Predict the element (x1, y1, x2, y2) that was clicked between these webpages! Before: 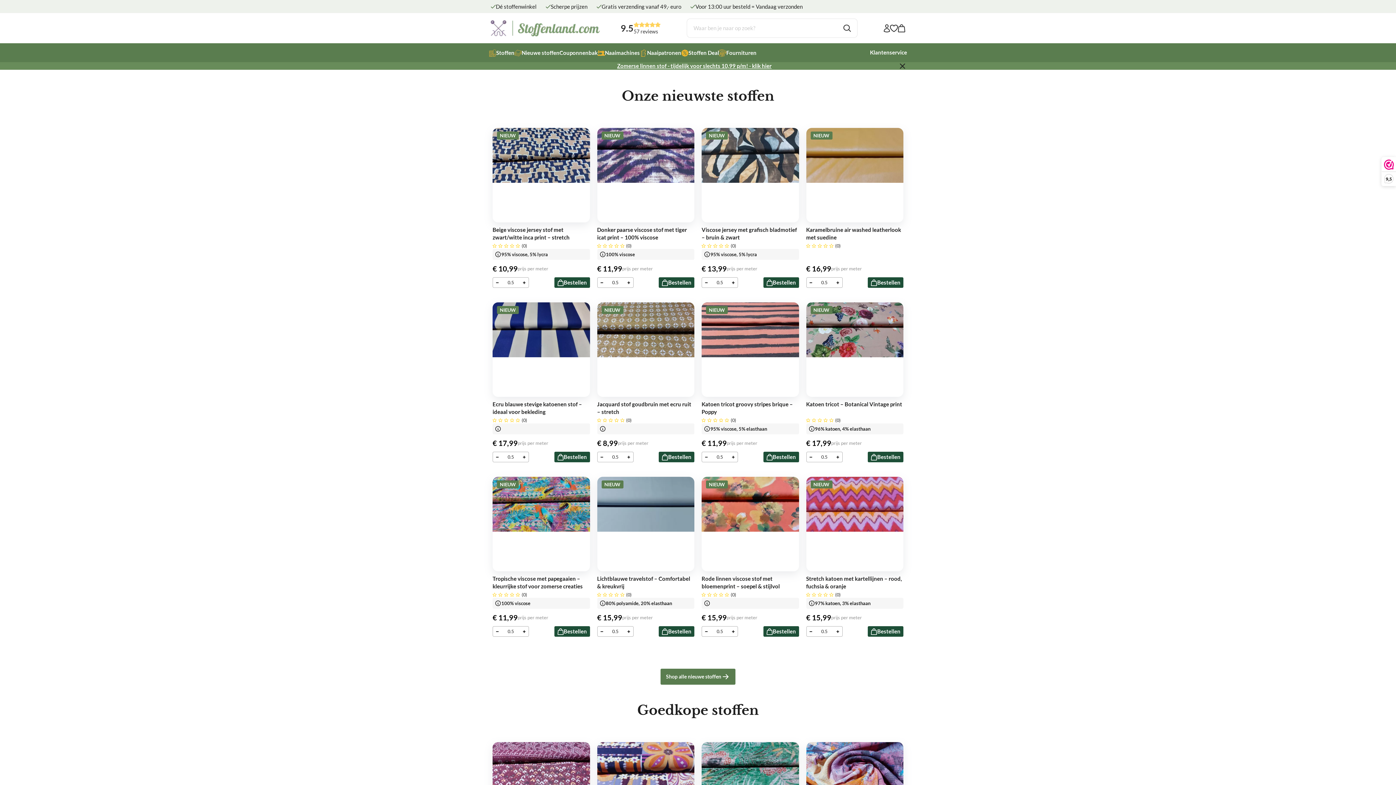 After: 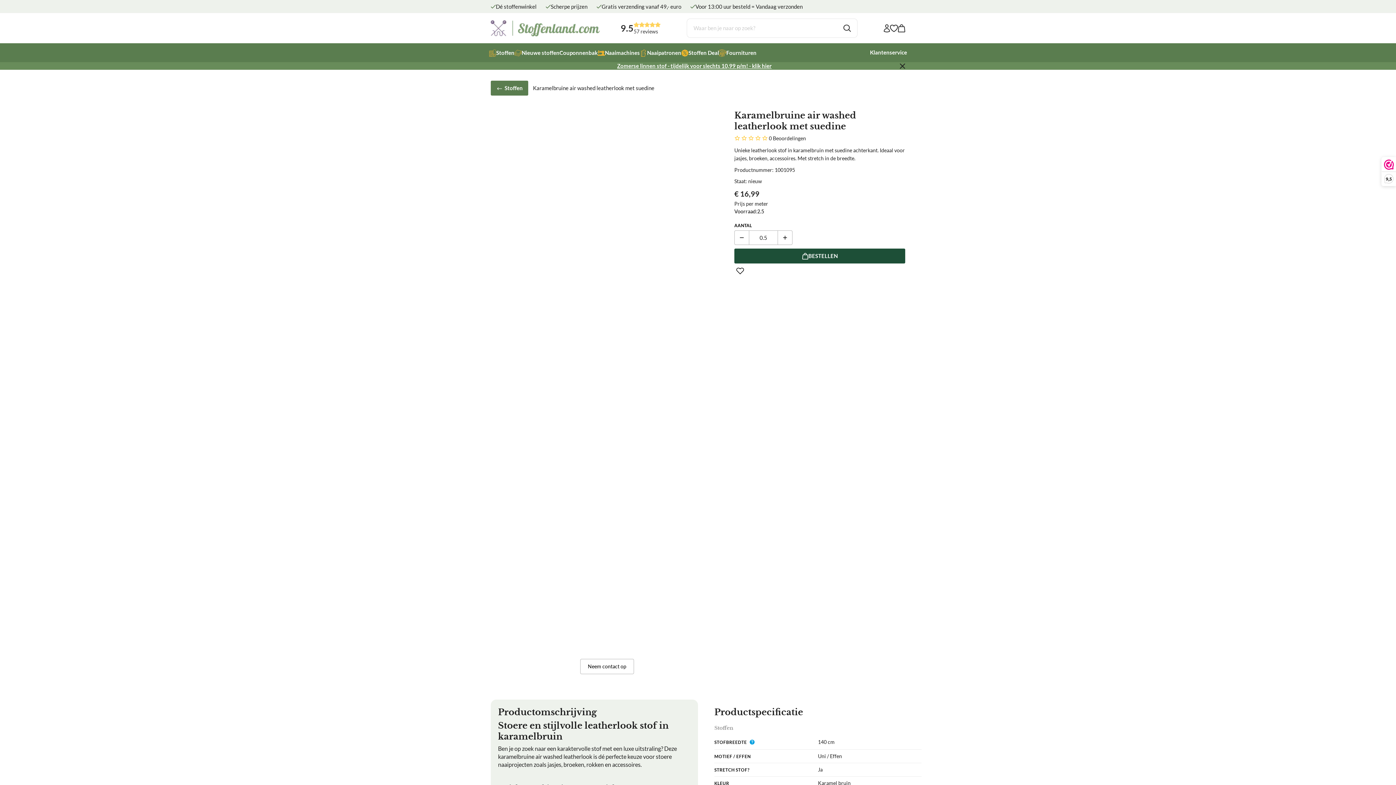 Action: bbox: (806, 128, 903, 222)